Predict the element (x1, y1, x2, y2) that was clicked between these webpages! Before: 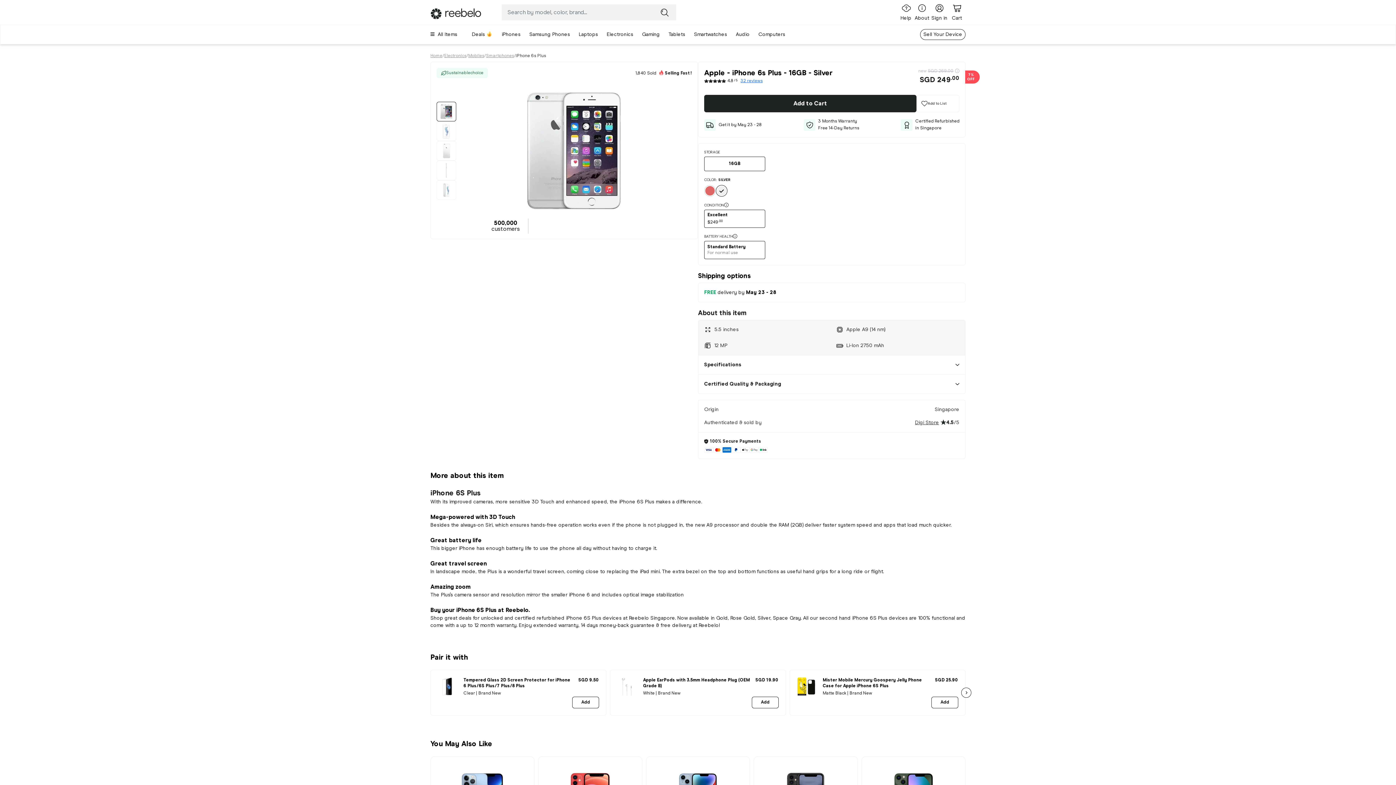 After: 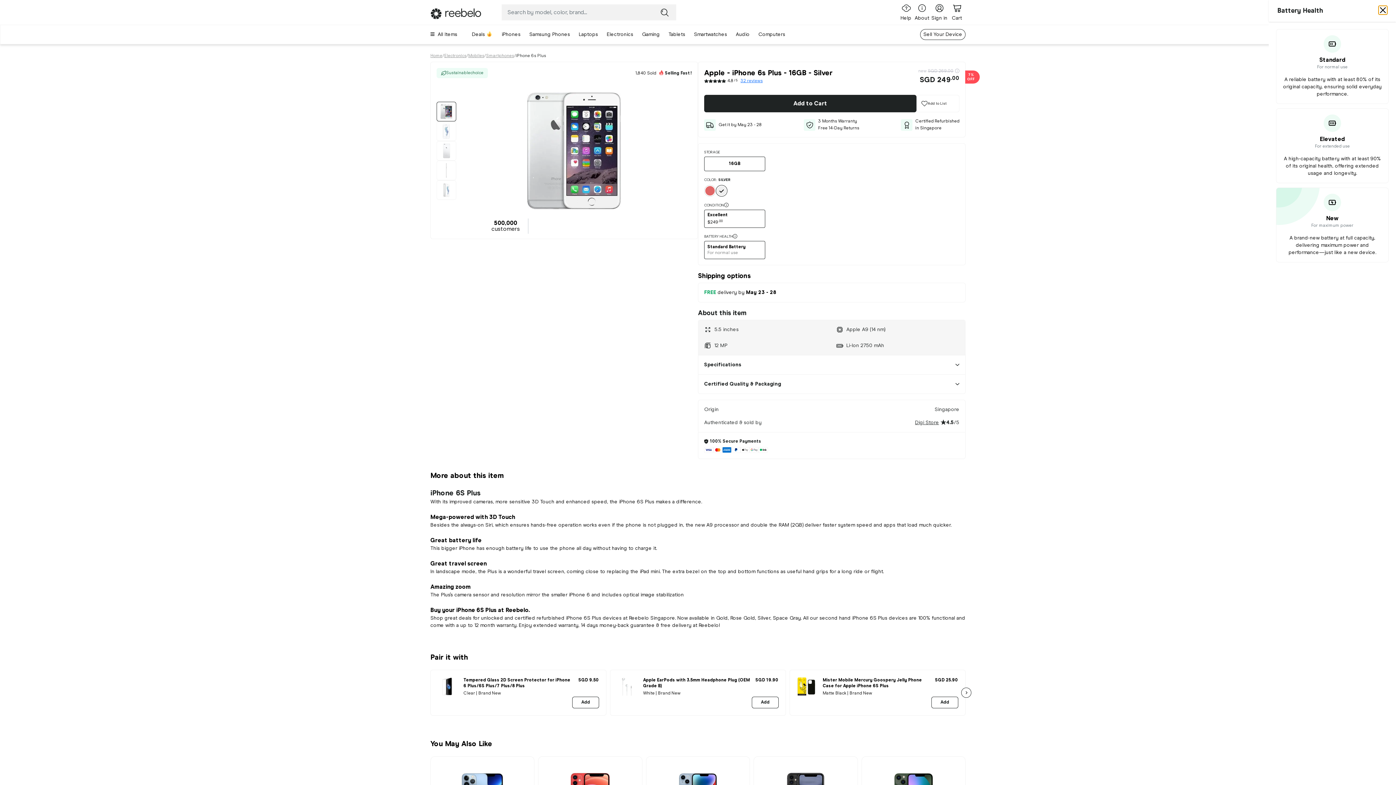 Action: bbox: (733, 234, 737, 238)